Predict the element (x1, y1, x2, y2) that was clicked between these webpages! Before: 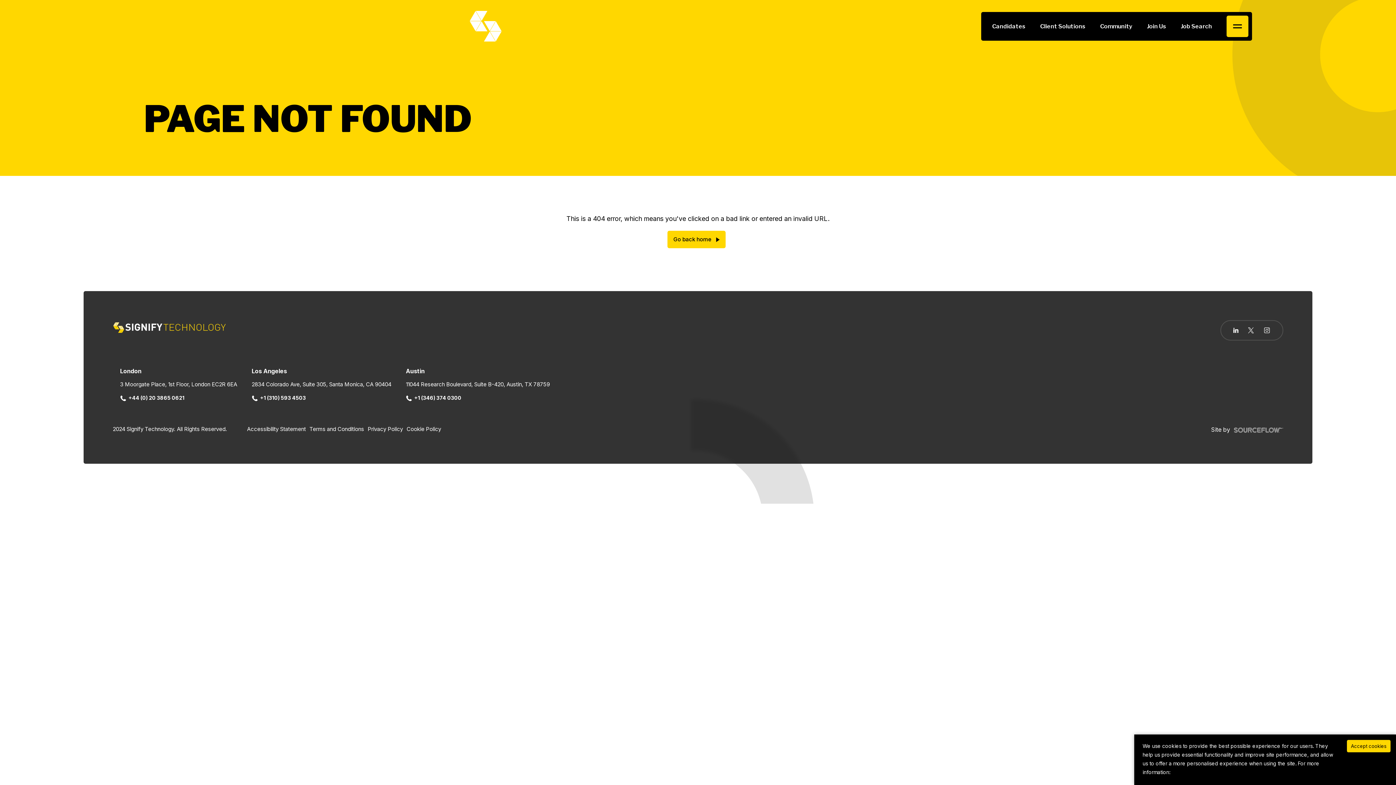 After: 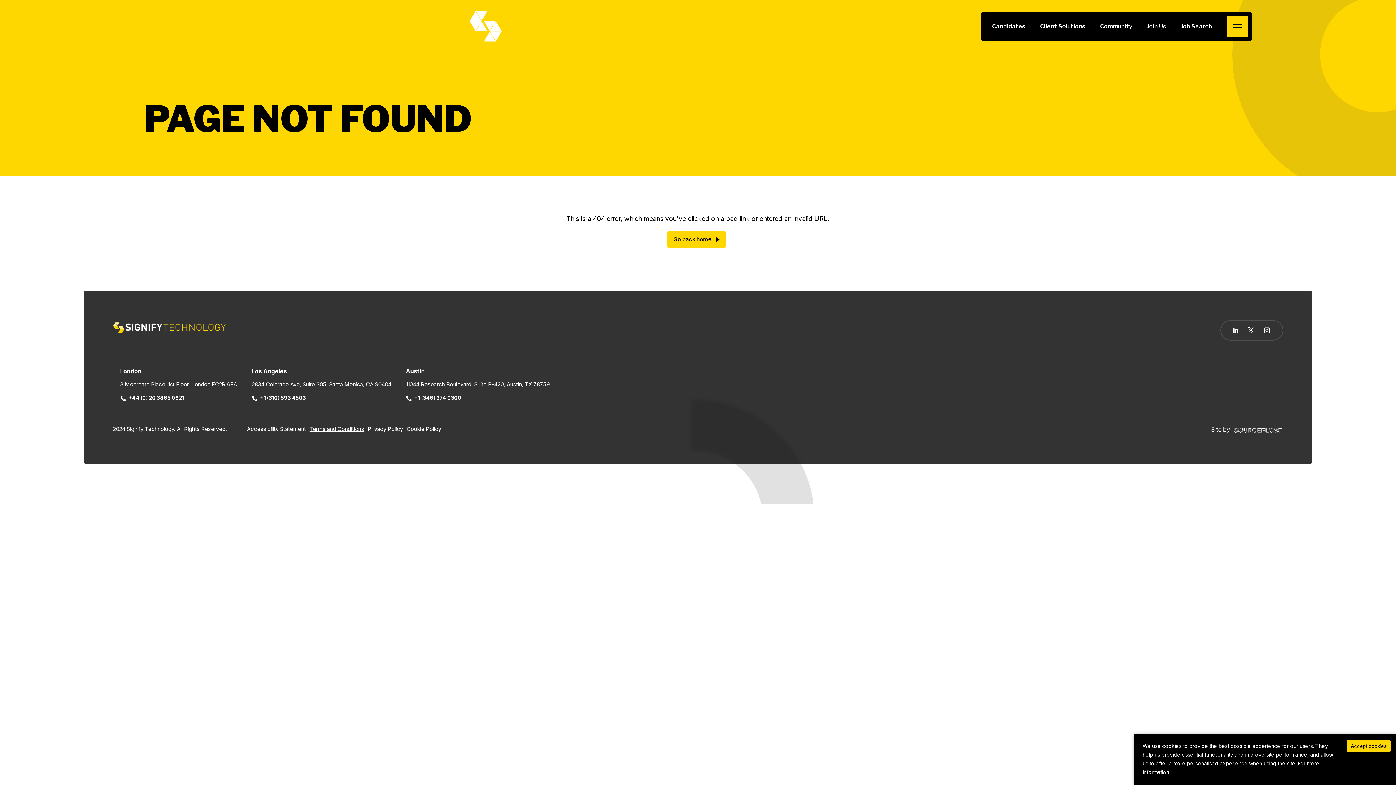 Action: label: Terms and Conditions bbox: (309, 424, 364, 434)